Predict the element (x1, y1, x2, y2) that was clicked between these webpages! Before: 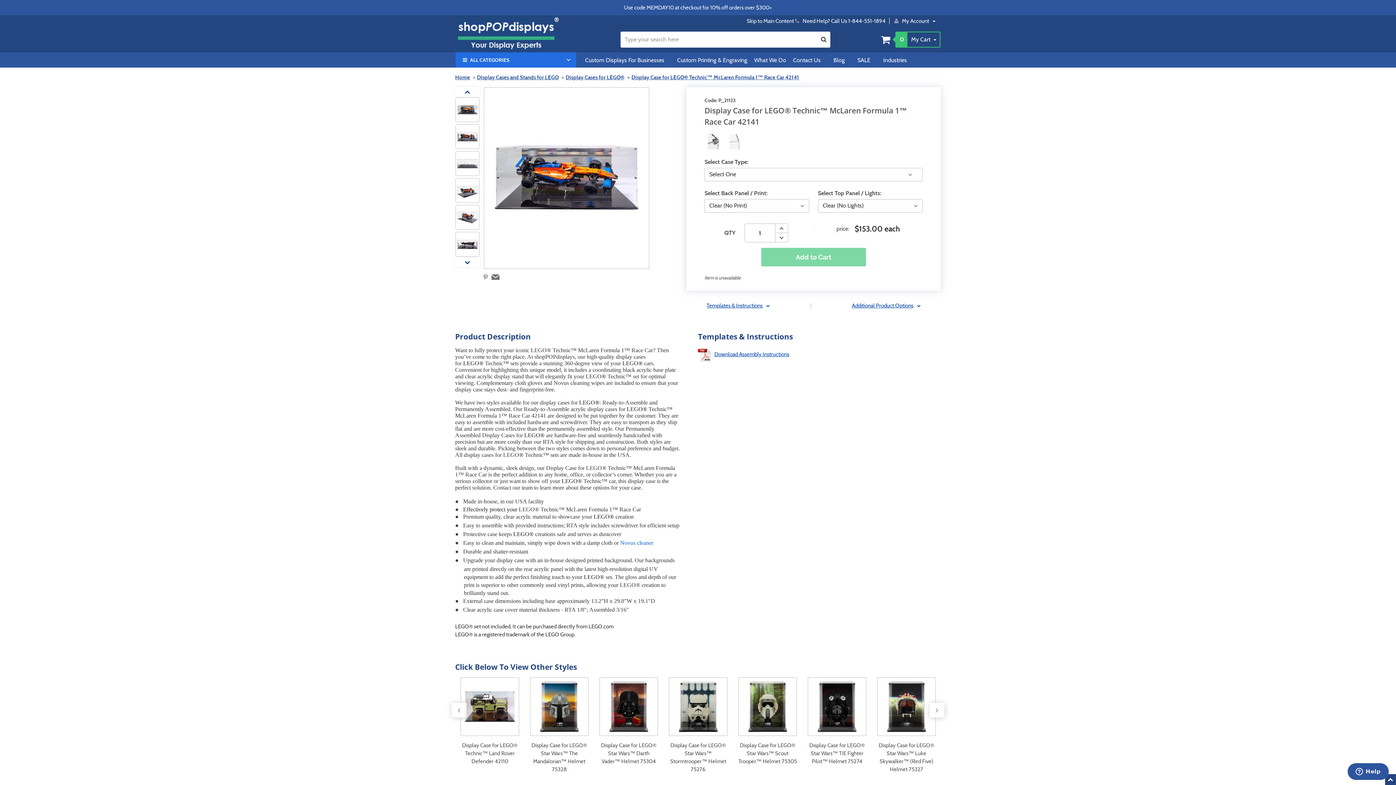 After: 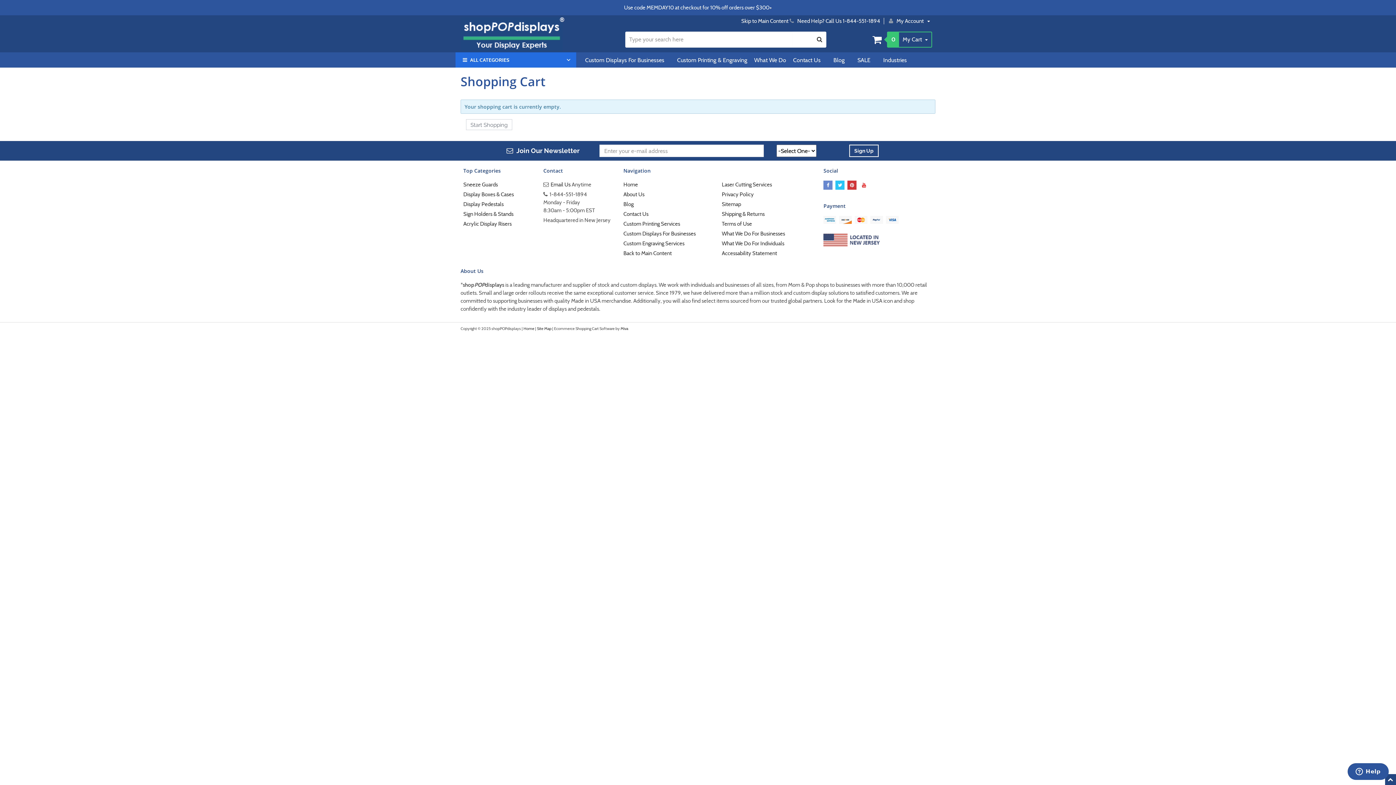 Action: bbox: (881, 31, 940, 47) label:  
0
My Cart 